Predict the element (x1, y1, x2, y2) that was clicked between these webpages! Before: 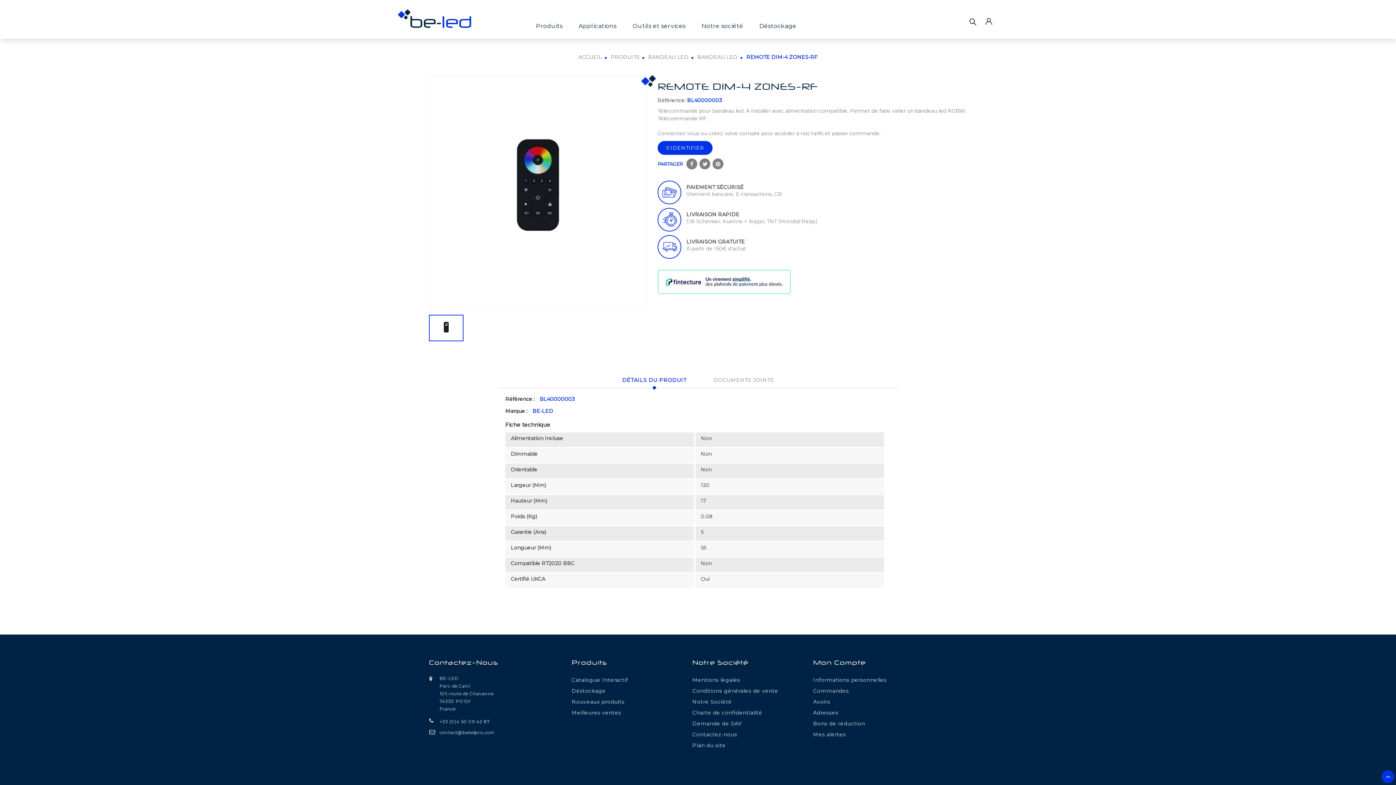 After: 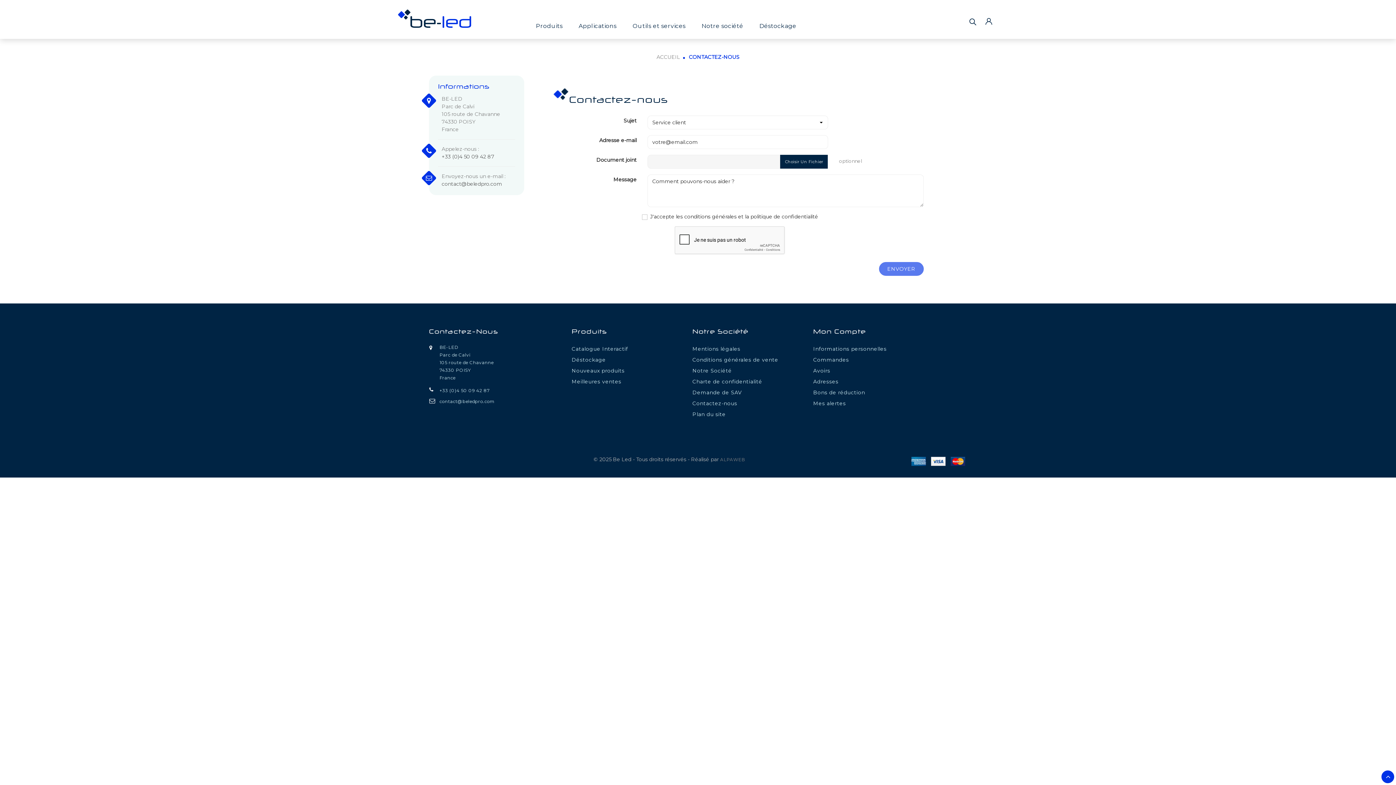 Action: label: Contactez-Nous bbox: (429, 661, 498, 665)